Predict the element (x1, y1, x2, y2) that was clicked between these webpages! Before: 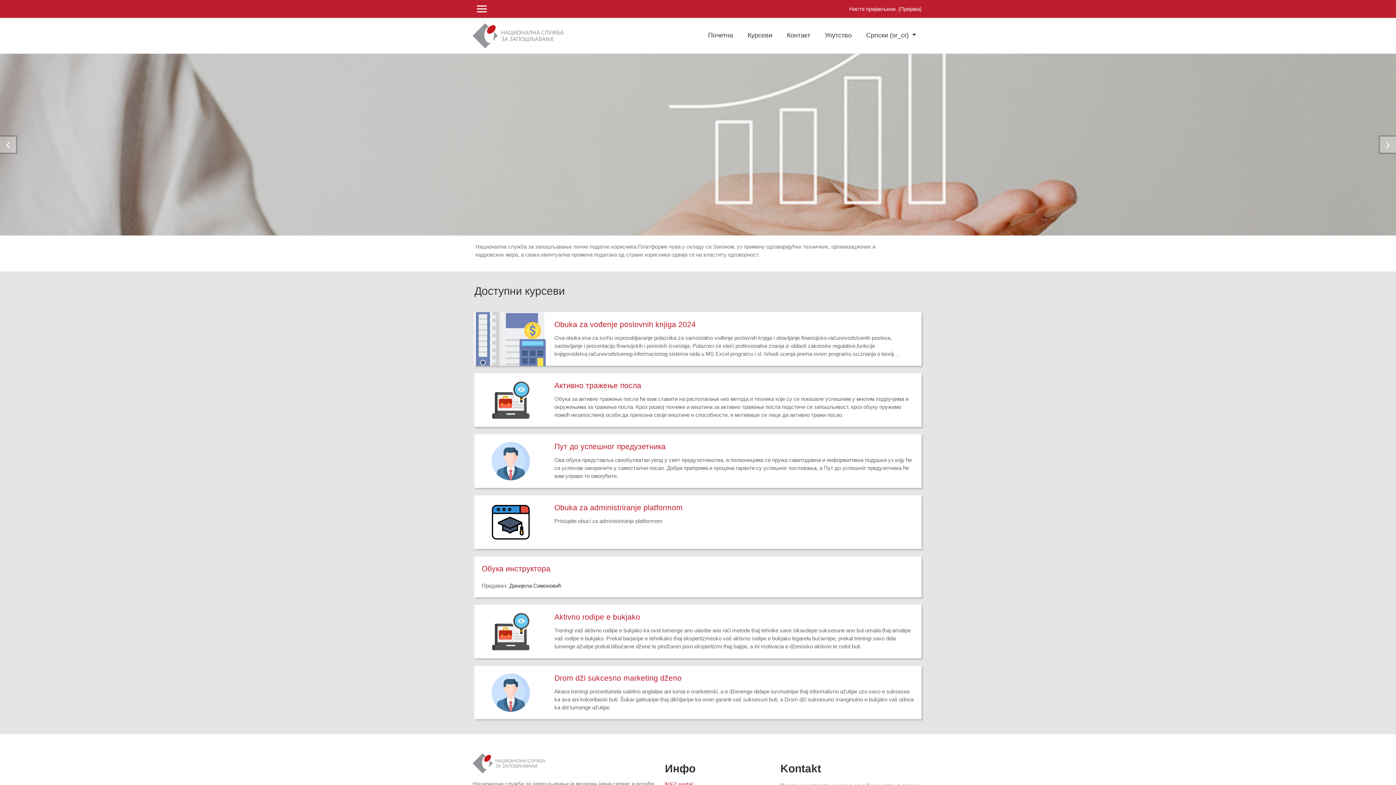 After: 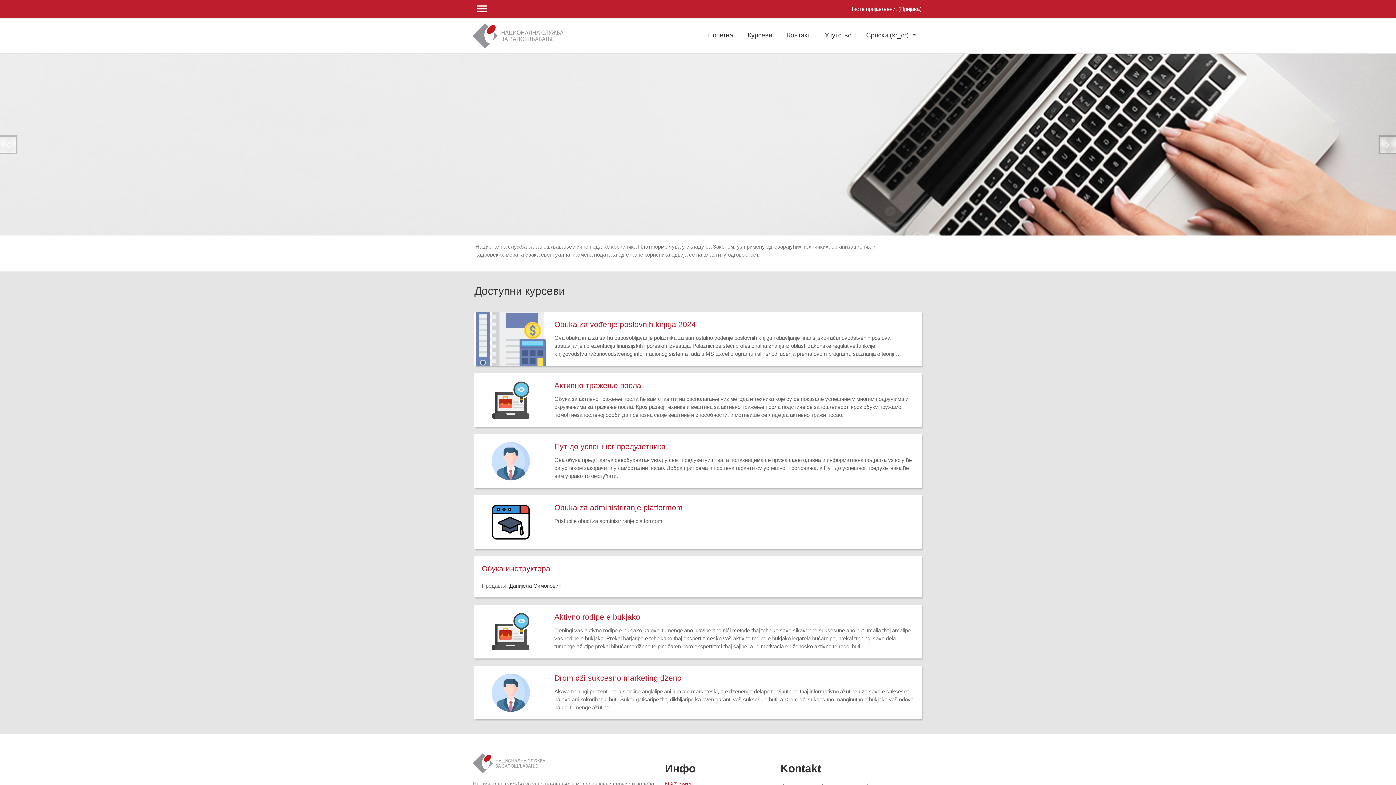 Action: bbox: (0, 136, 16, 152)